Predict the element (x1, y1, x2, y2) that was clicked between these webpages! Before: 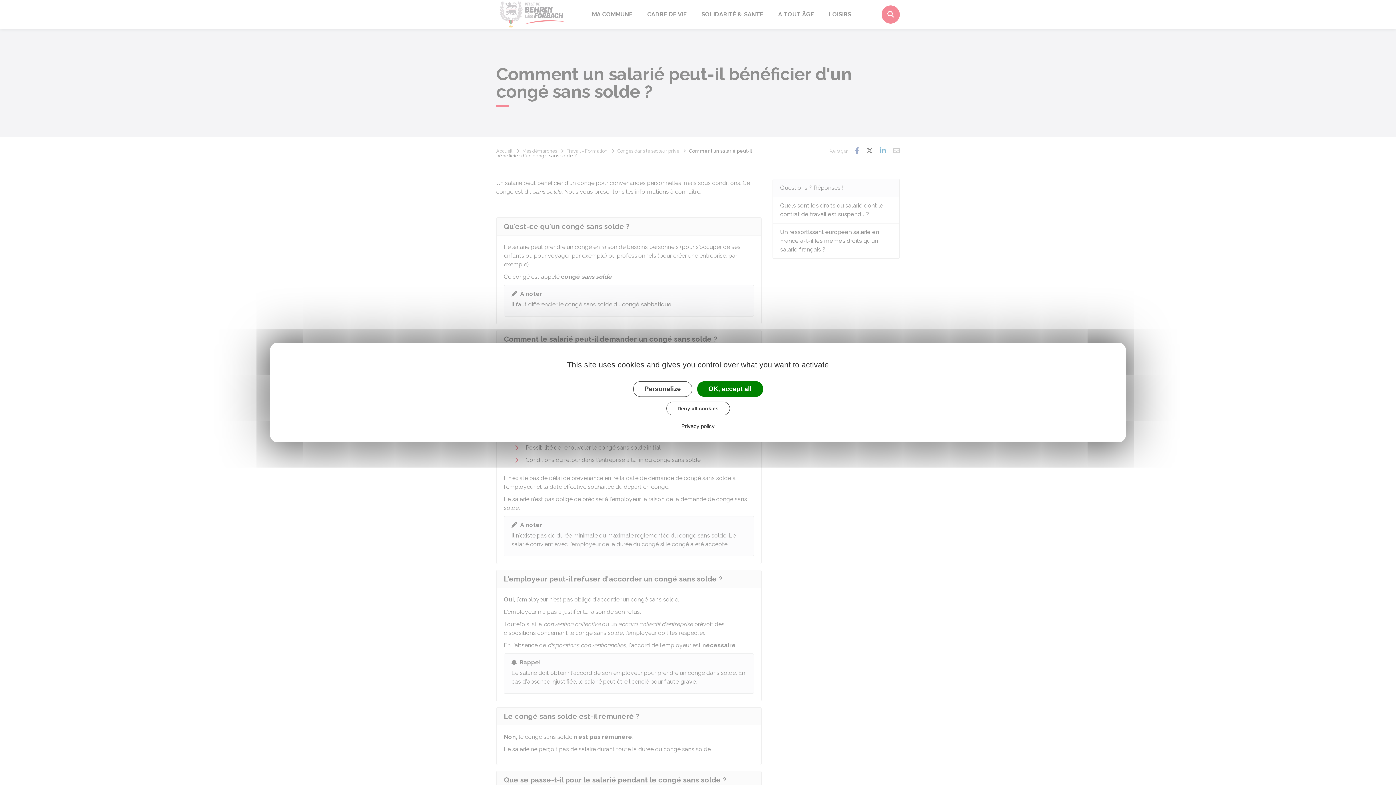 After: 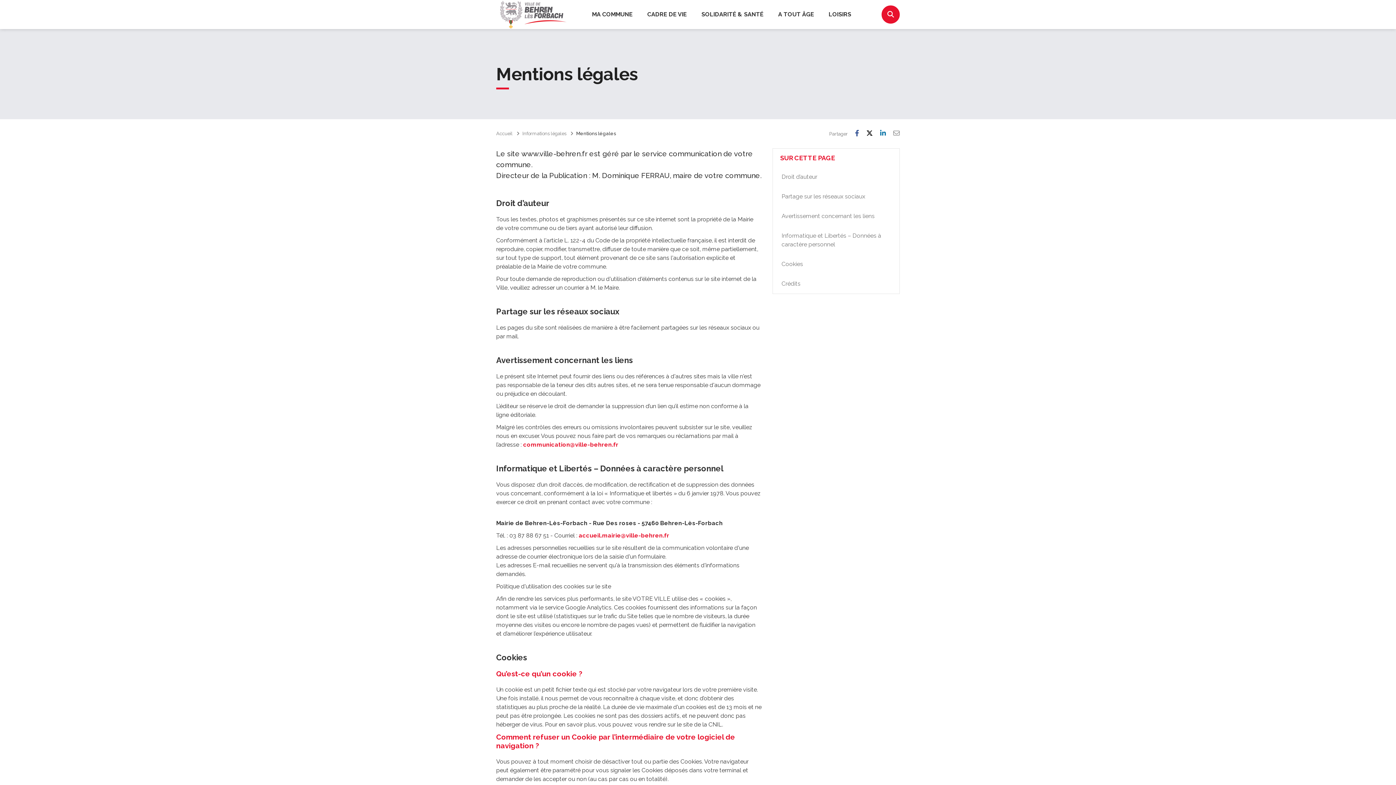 Action: bbox: (679, 422, 717, 429) label: Privacy policy